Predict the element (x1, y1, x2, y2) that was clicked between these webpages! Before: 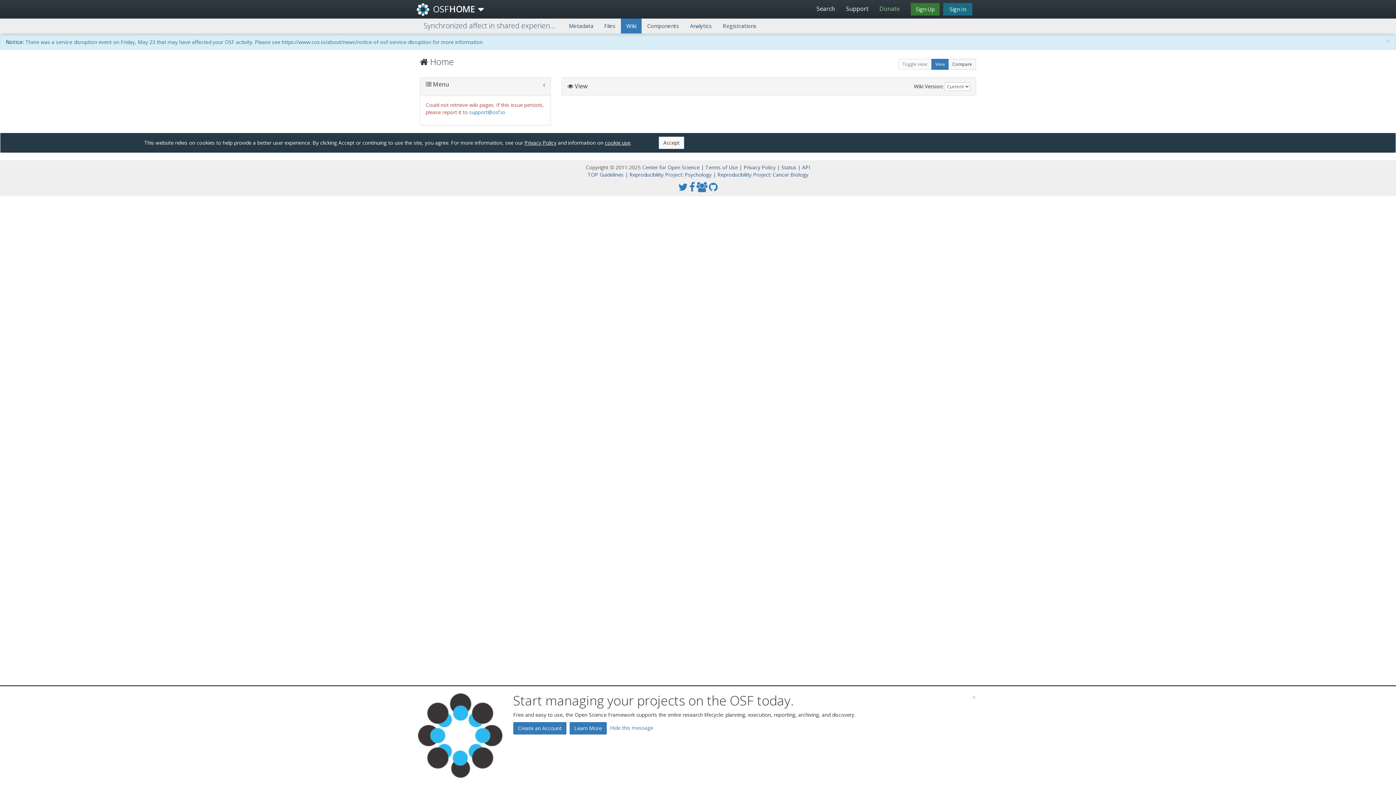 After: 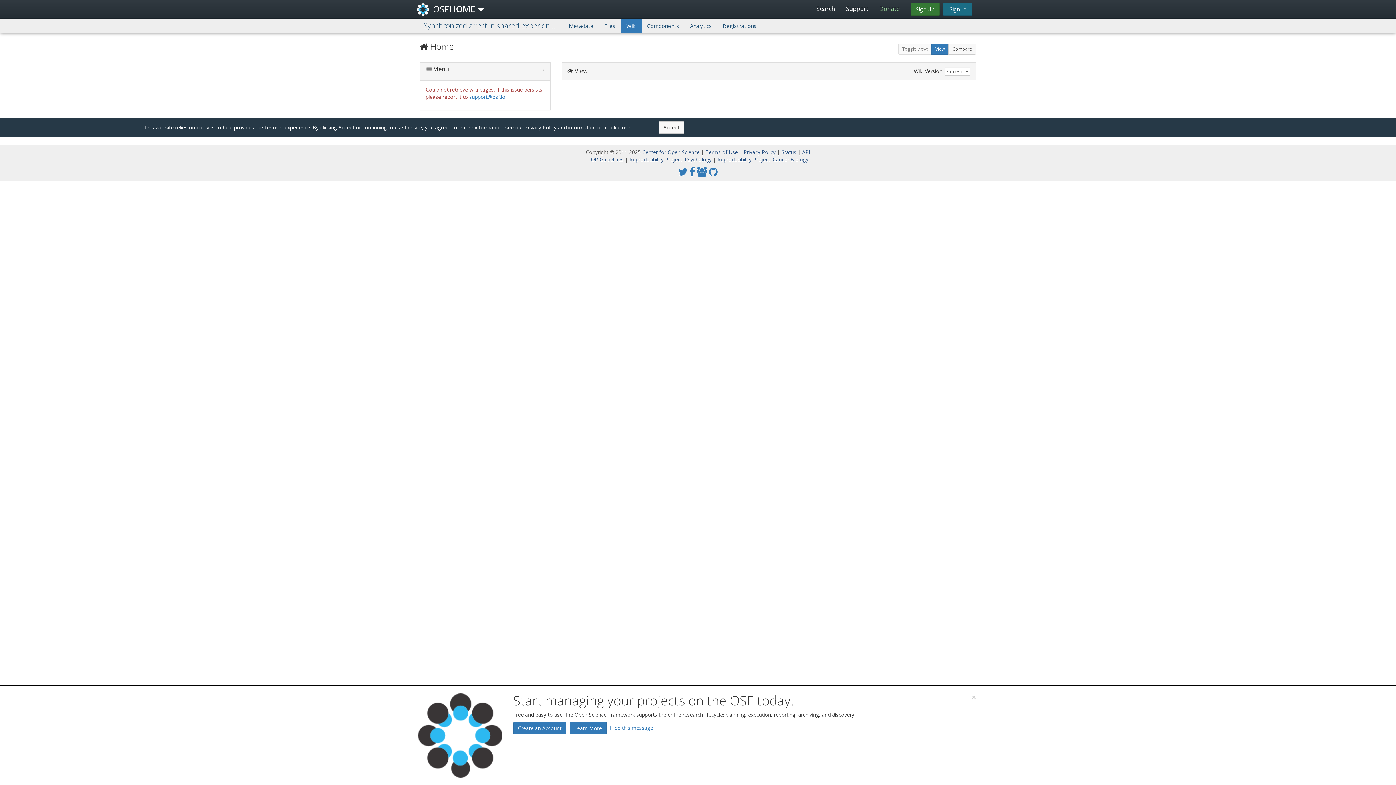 Action: bbox: (1386, 37, 1390, 44) label: Close